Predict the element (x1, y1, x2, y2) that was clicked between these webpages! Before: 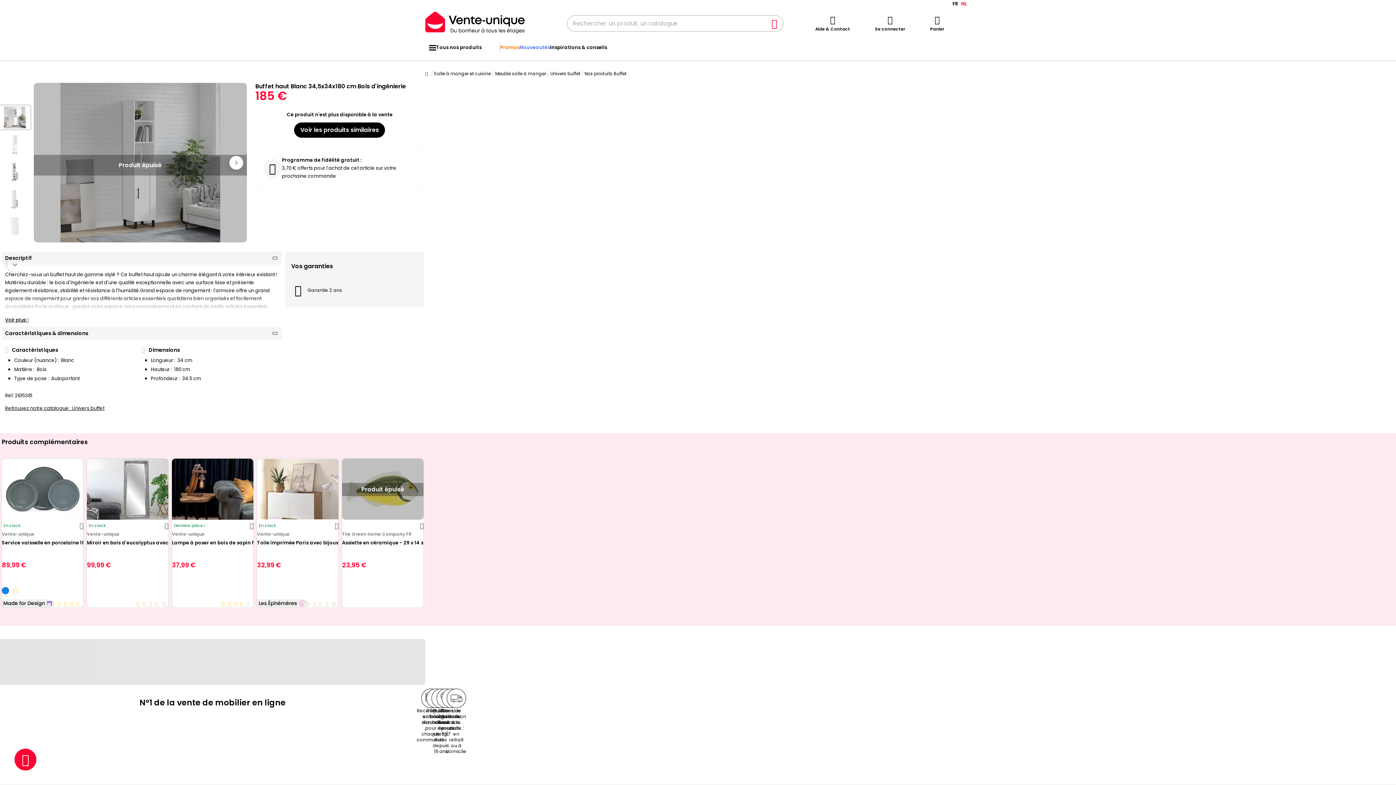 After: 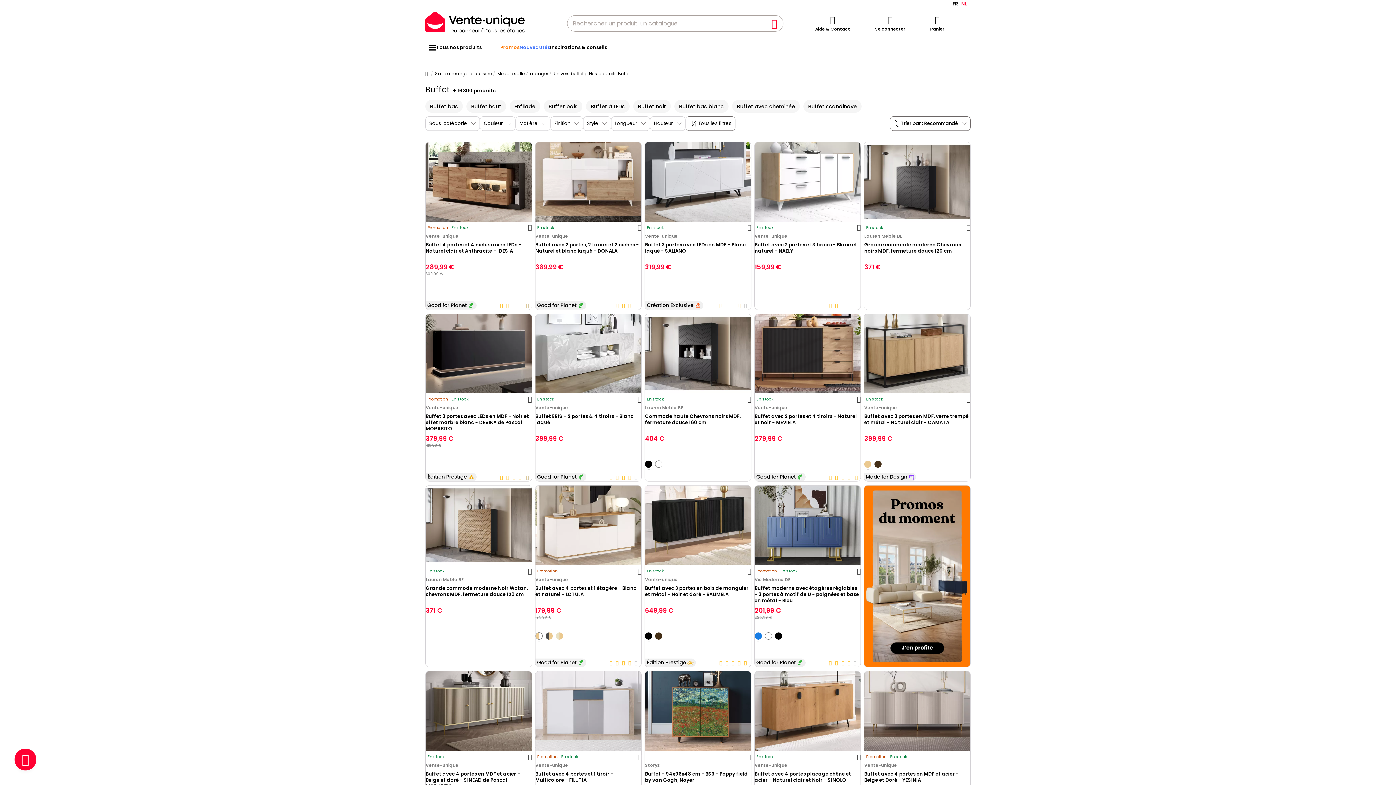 Action: label: Voir les produits similaires bbox: (294, 122, 385, 137)